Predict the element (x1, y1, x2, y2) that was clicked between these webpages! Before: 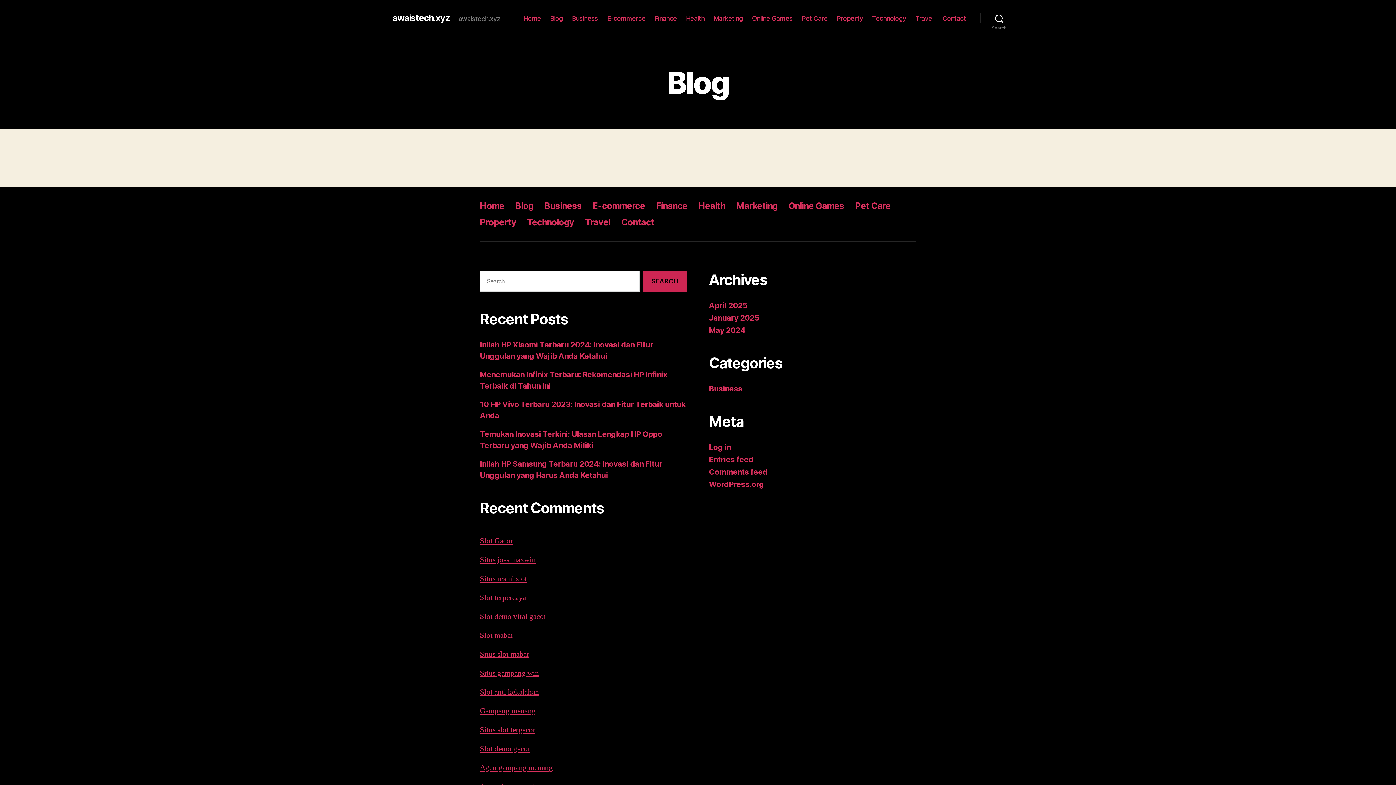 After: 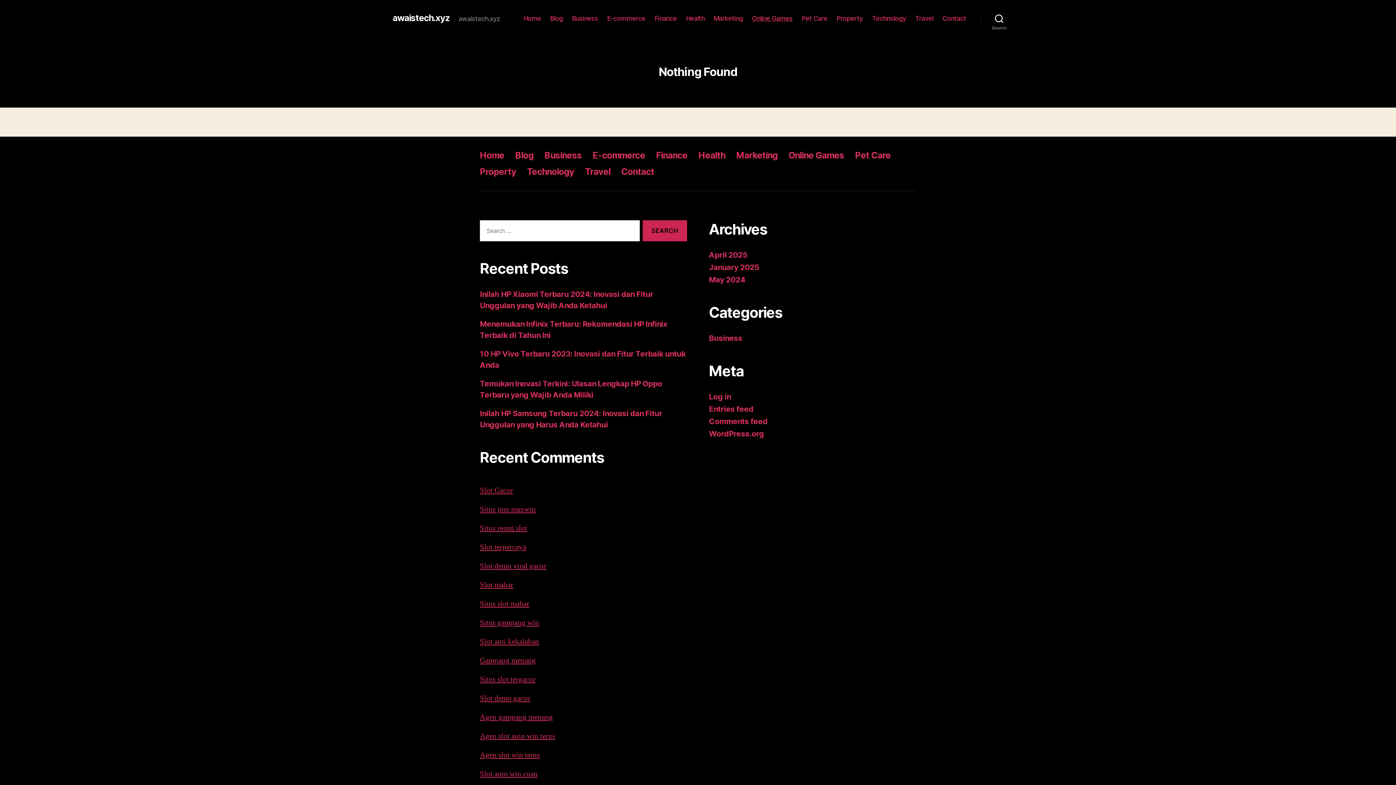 Action: bbox: (752, 14, 792, 22) label: Online Games